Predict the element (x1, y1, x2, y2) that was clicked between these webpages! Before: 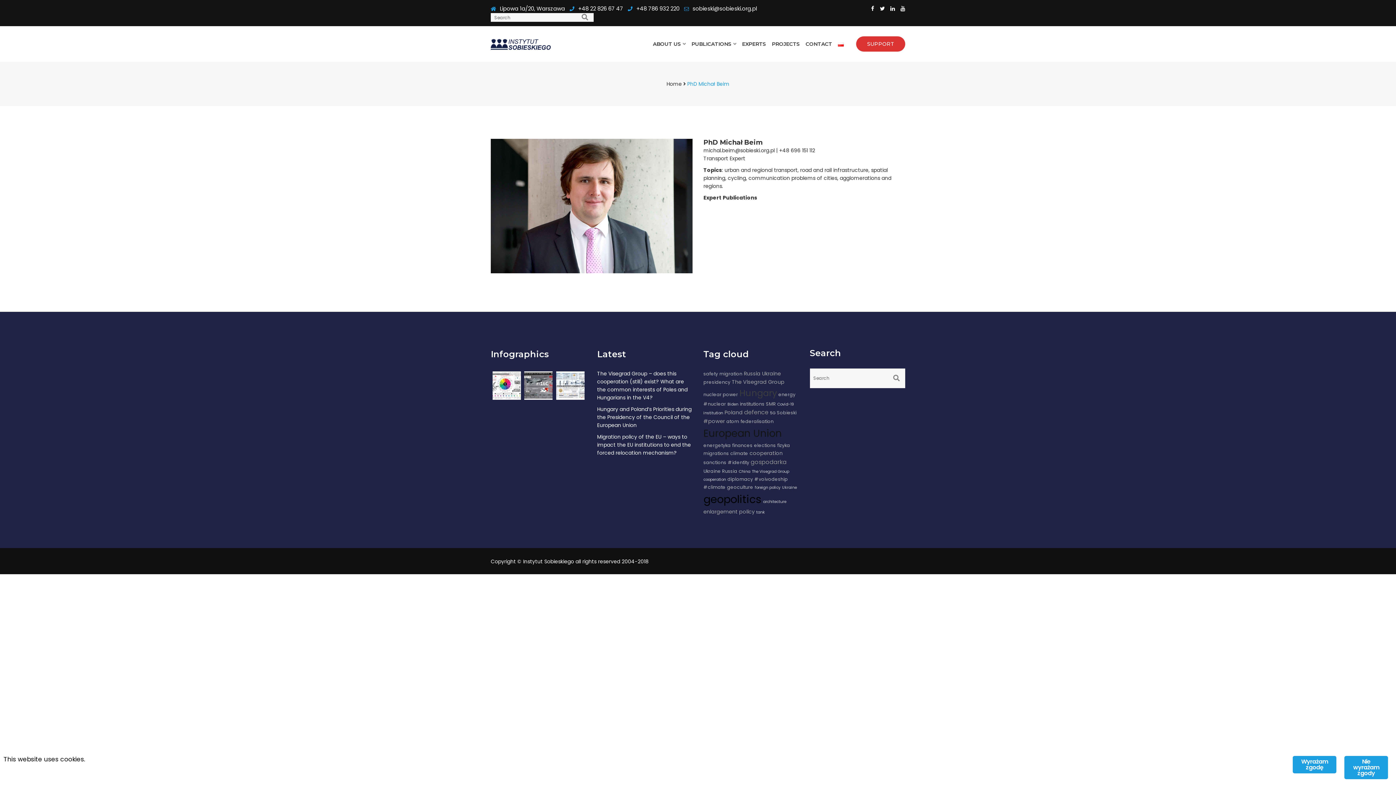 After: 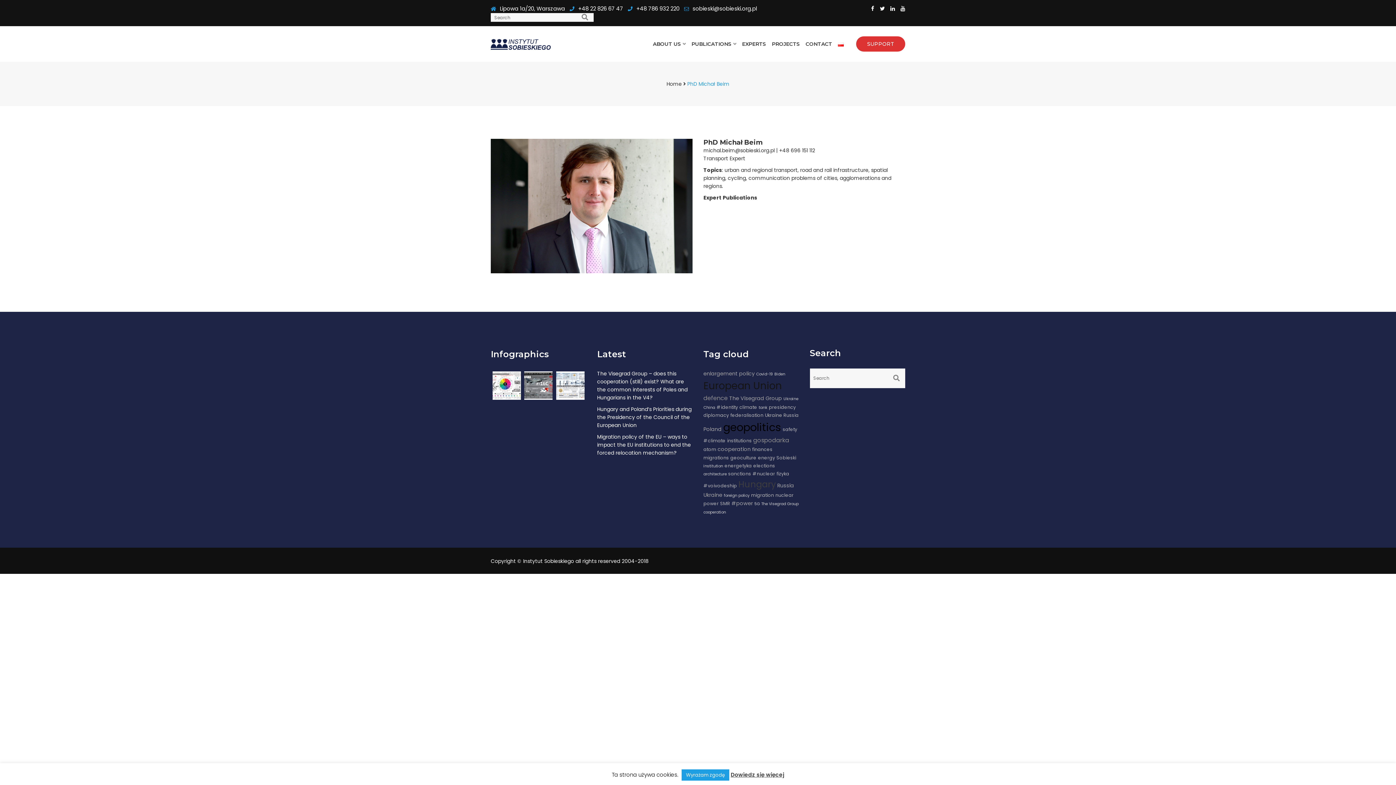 Action: label: SMR bbox: (766, 401, 776, 407)